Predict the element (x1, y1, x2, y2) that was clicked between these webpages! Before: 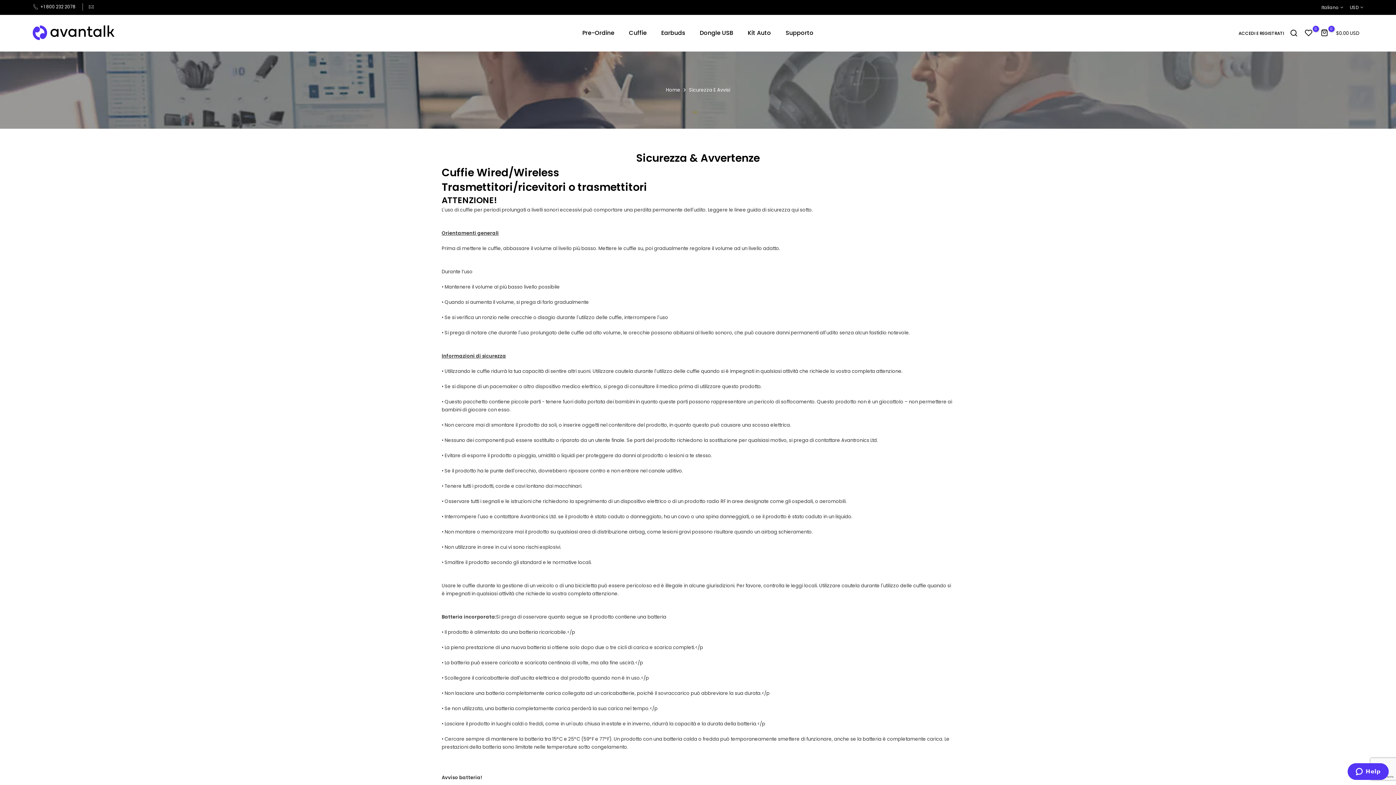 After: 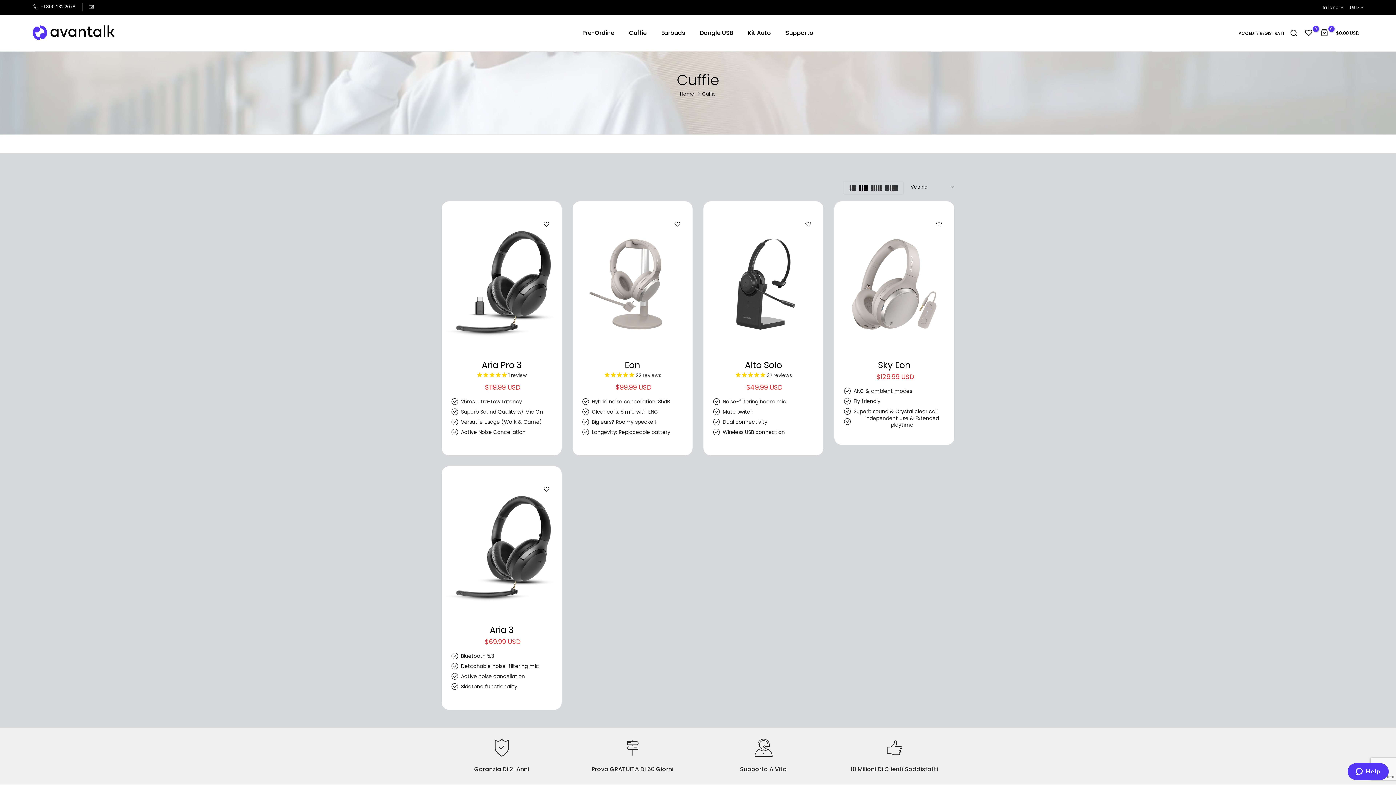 Action: label: Cuffie bbox: (621, 28, 654, 37)